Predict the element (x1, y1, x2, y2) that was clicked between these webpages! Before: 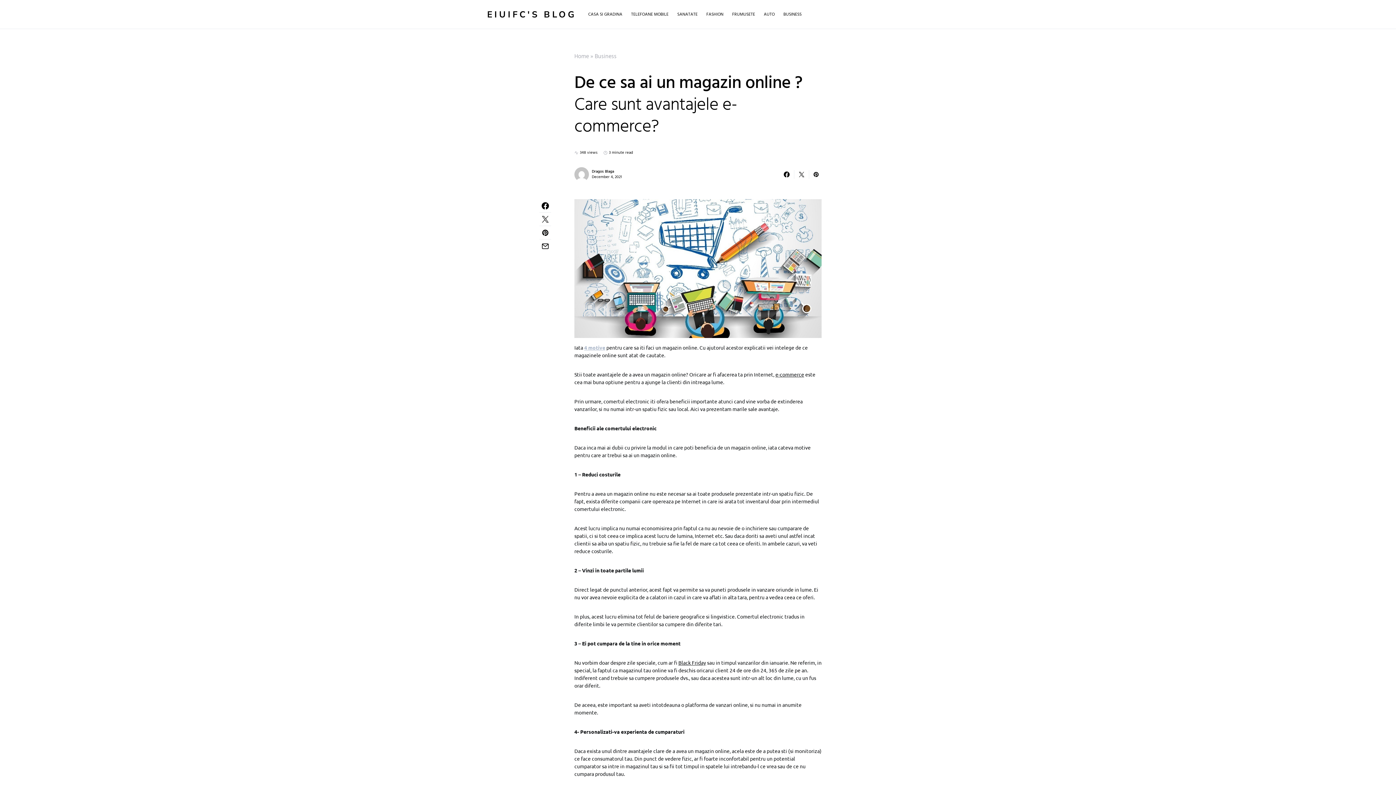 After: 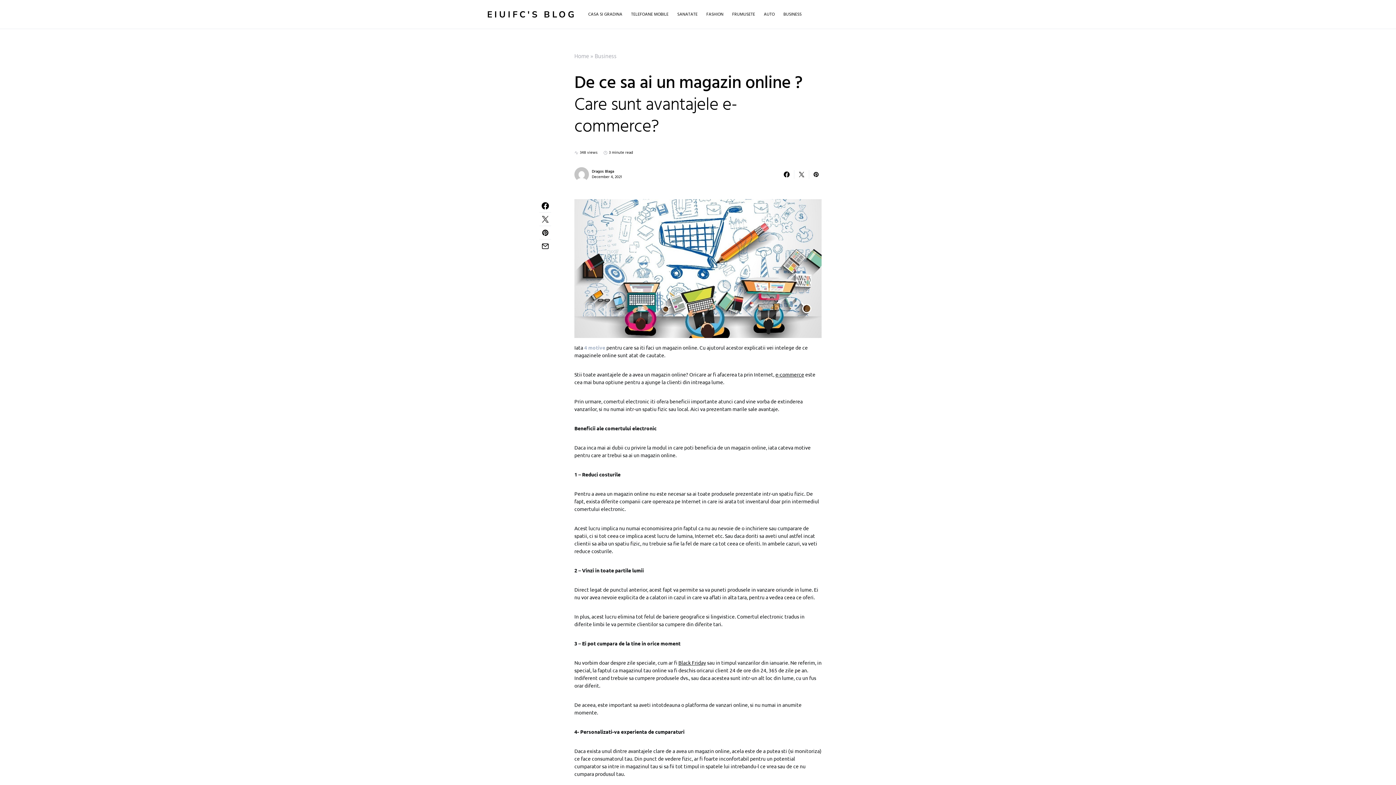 Action: label: 4 motive bbox: (584, 344, 605, 350)